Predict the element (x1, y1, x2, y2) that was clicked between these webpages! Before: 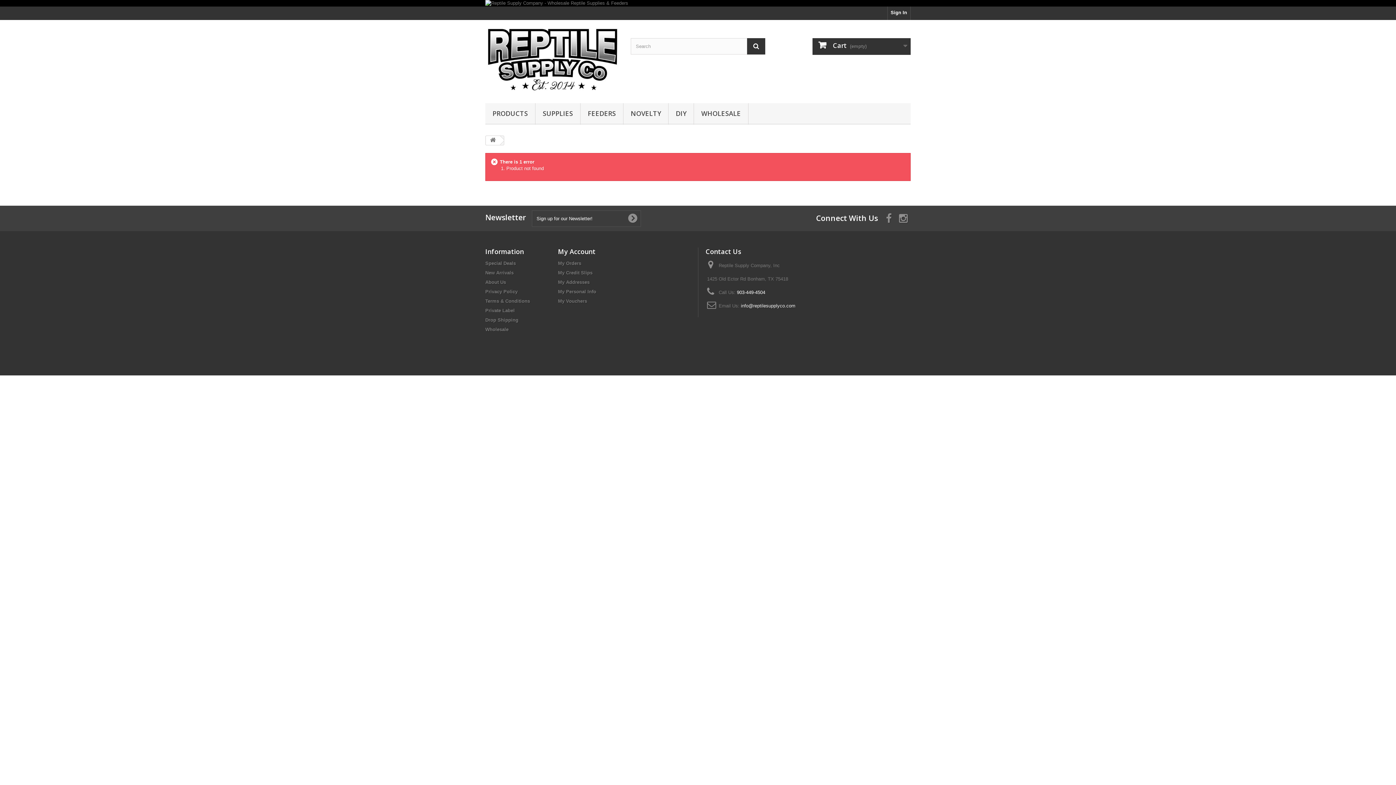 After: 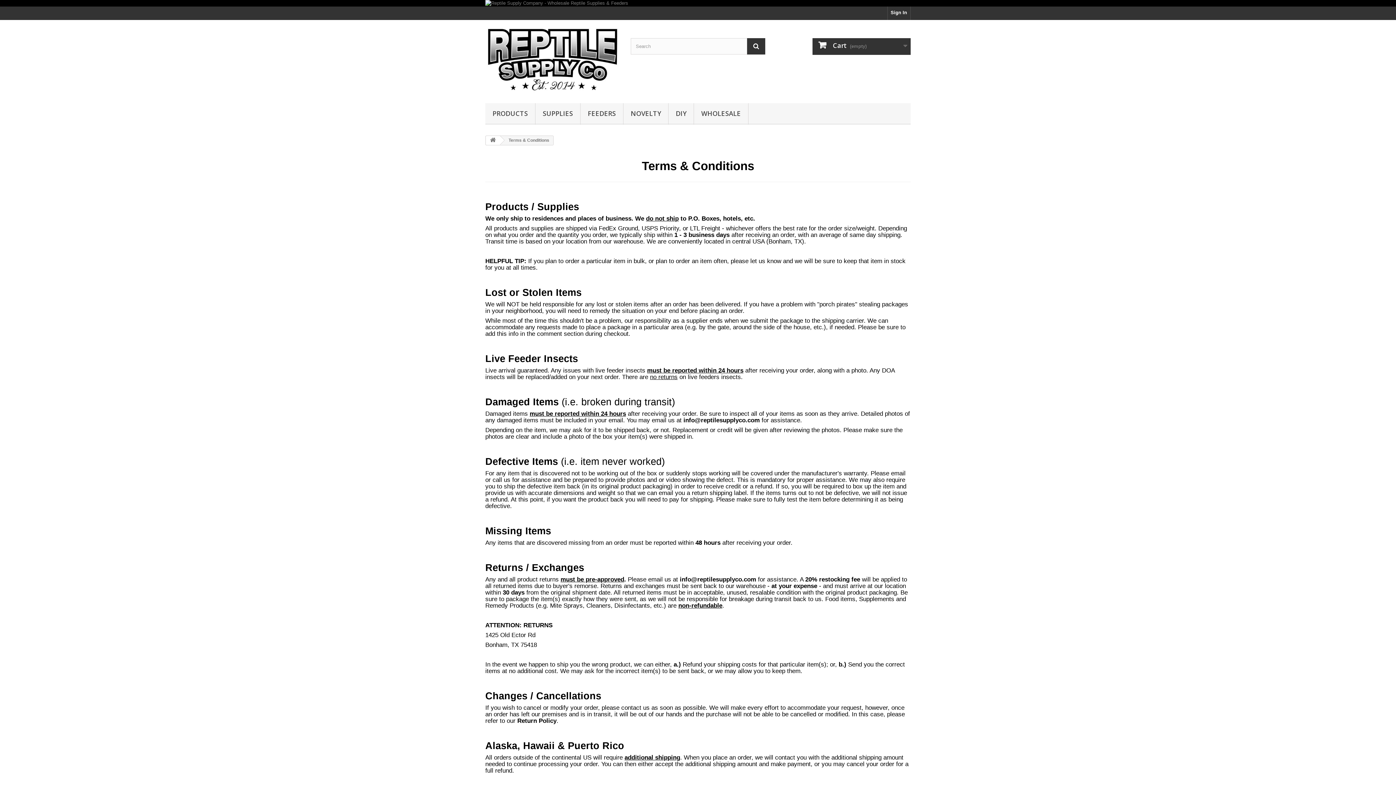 Action: label: Terms & Conditions bbox: (485, 298, 530, 303)